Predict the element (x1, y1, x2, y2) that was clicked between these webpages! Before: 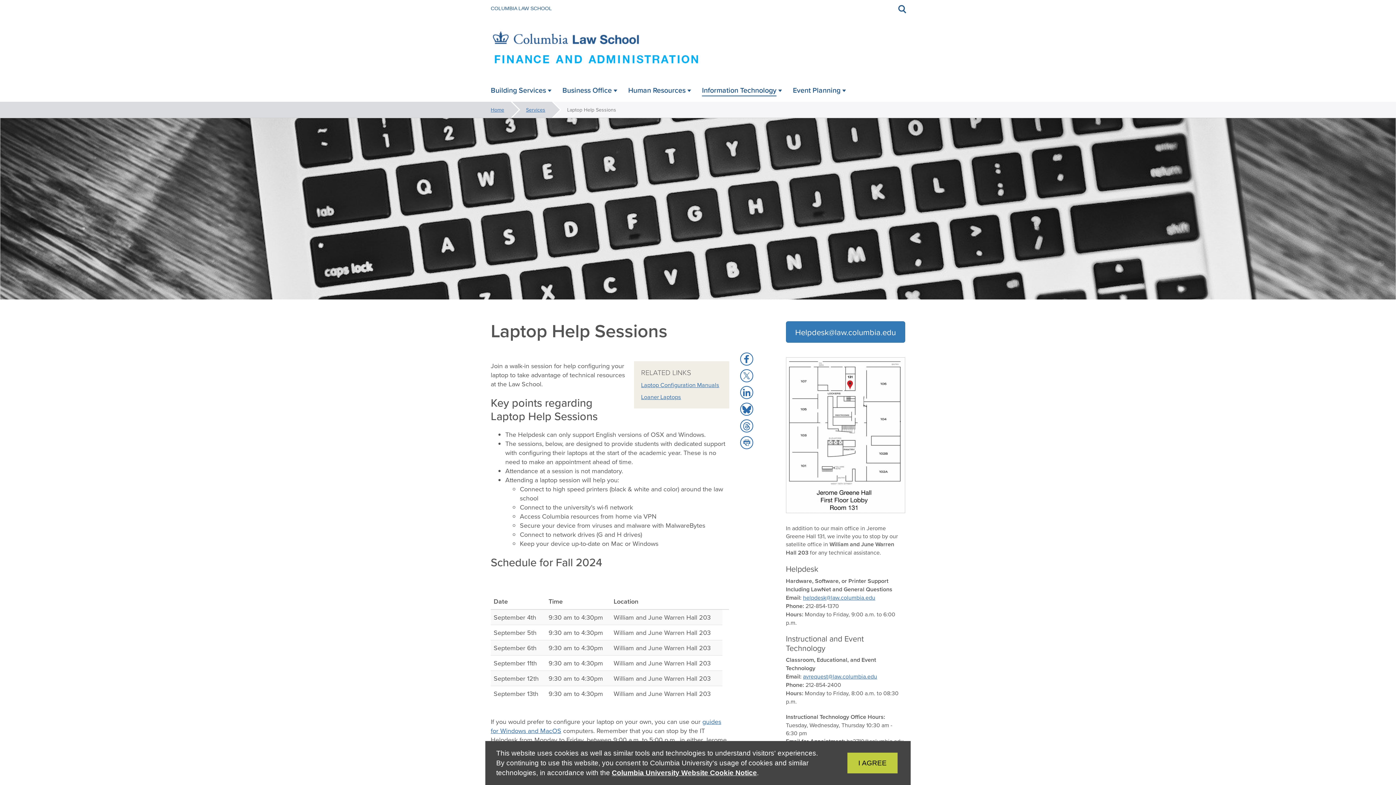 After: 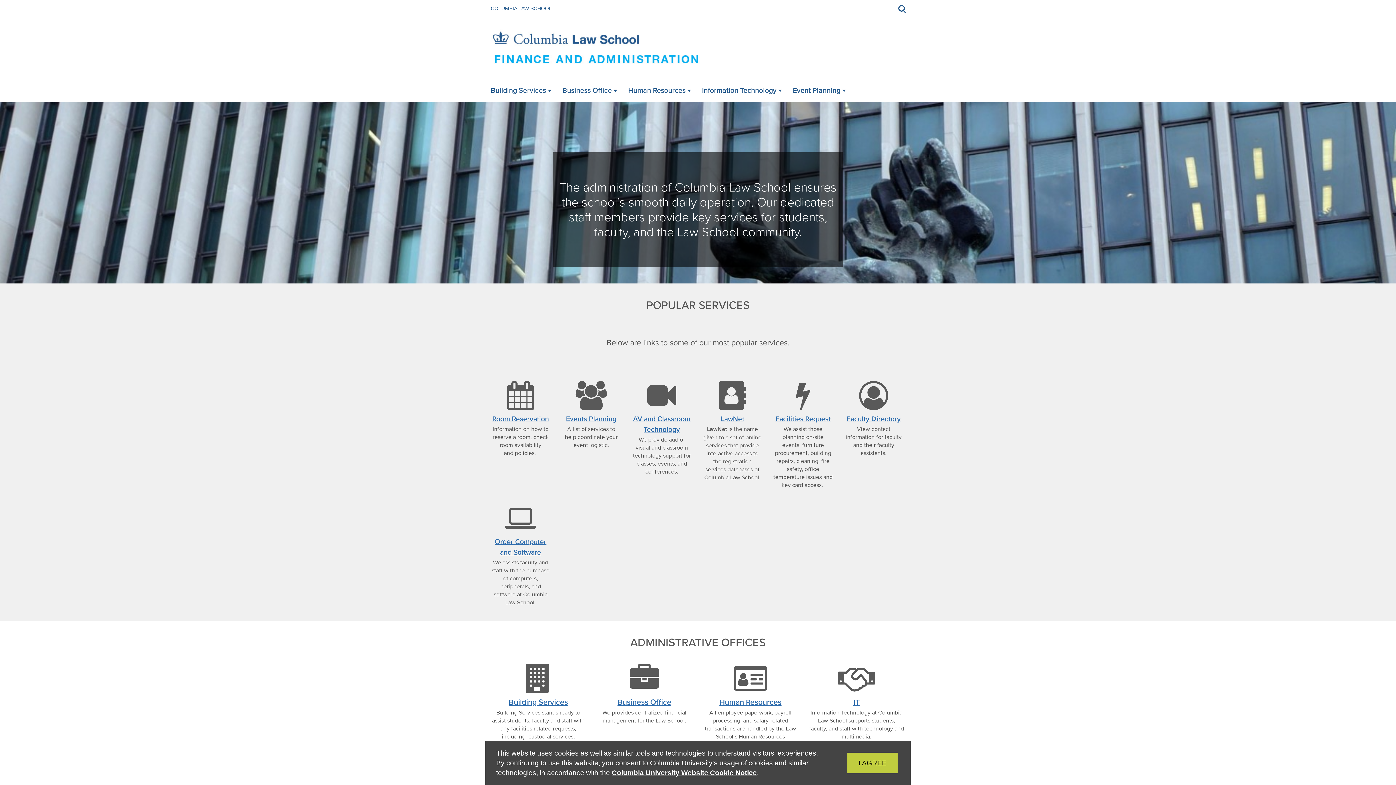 Action: label: Law School Services bbox: (490, 22, 898, 73)